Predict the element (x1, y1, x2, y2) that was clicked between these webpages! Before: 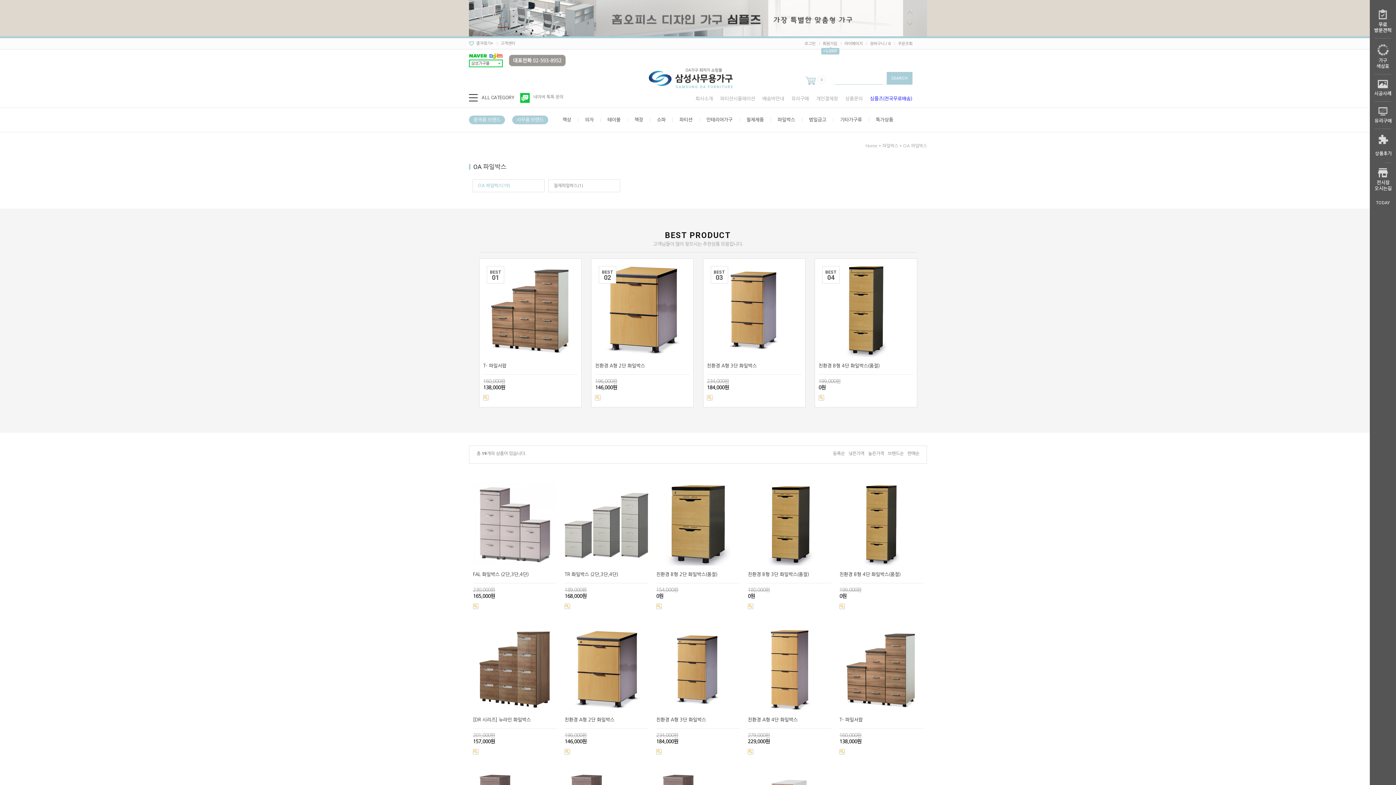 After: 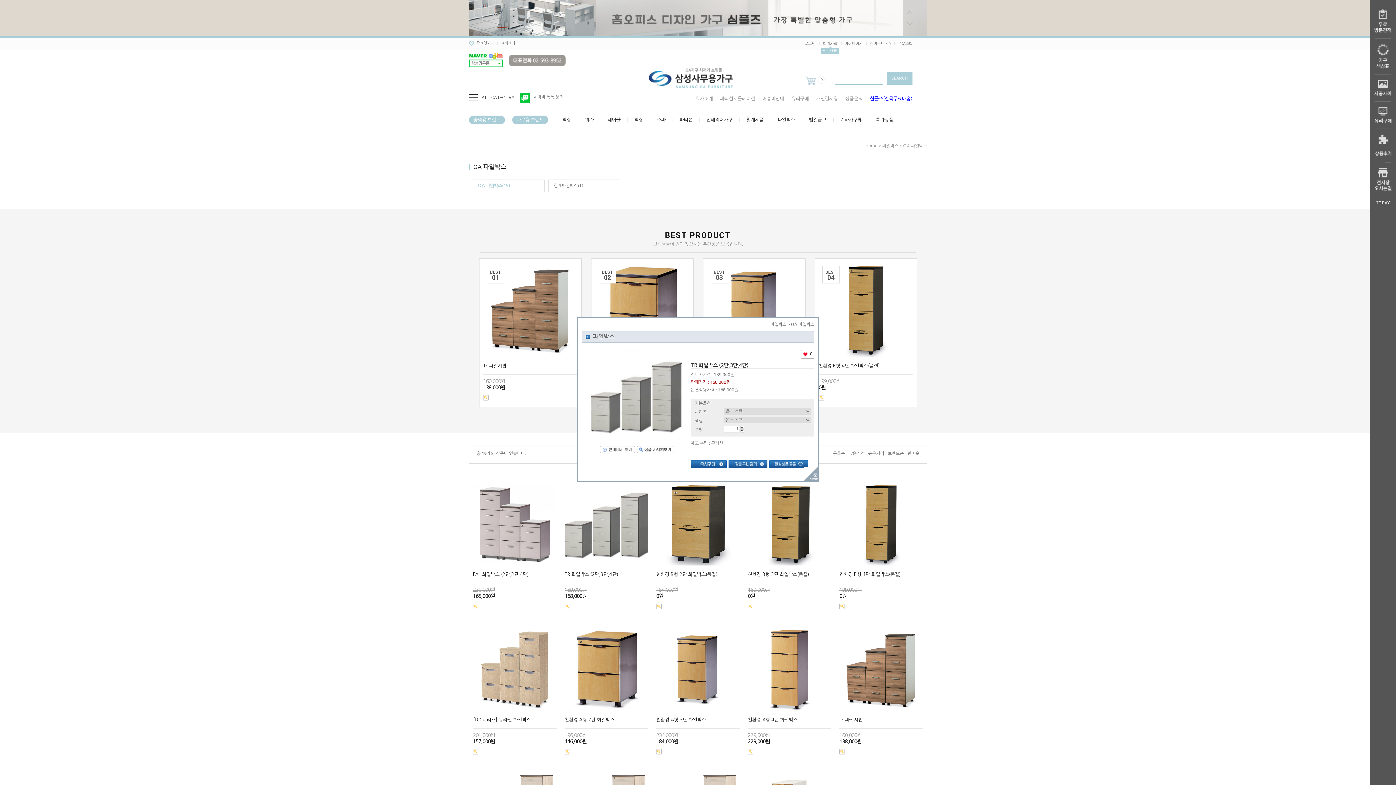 Action: bbox: (564, 604, 570, 608)